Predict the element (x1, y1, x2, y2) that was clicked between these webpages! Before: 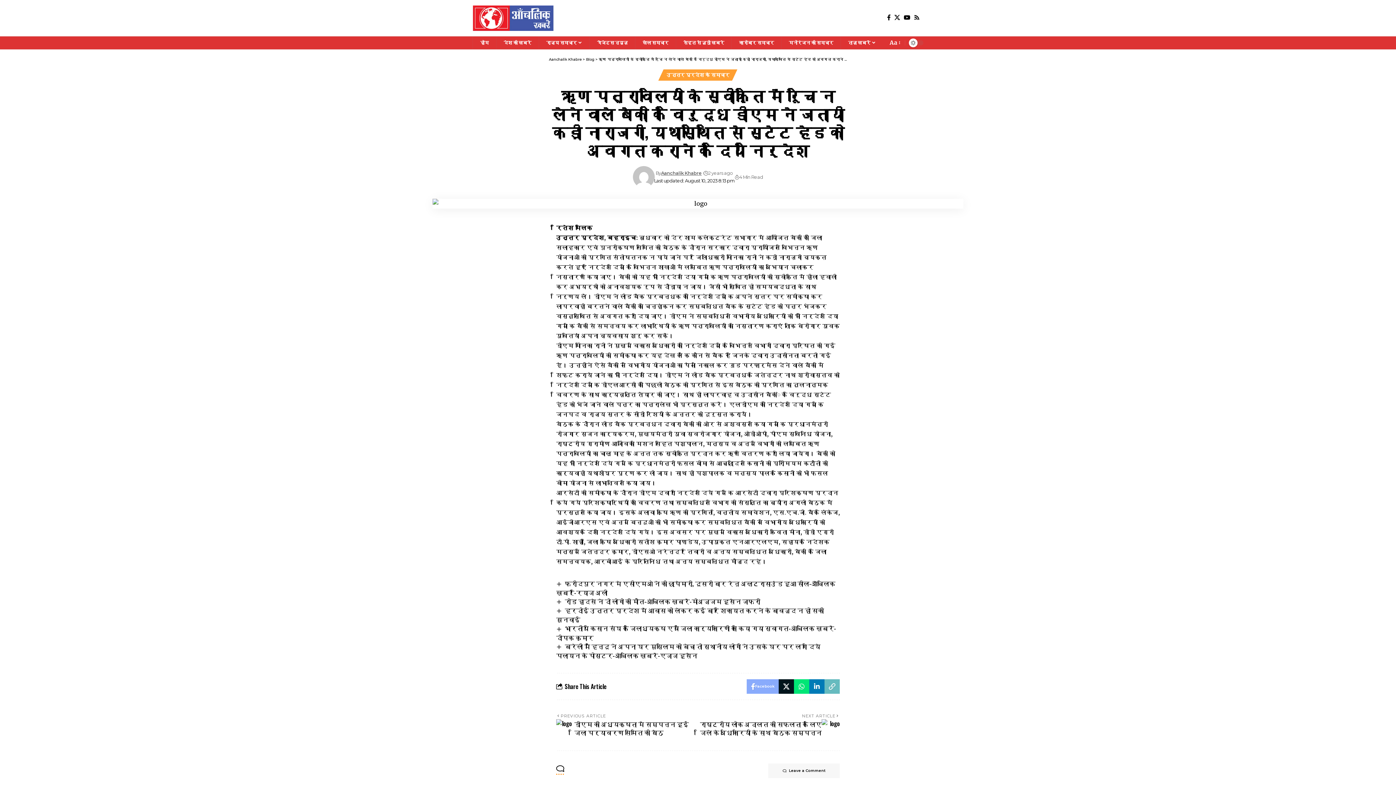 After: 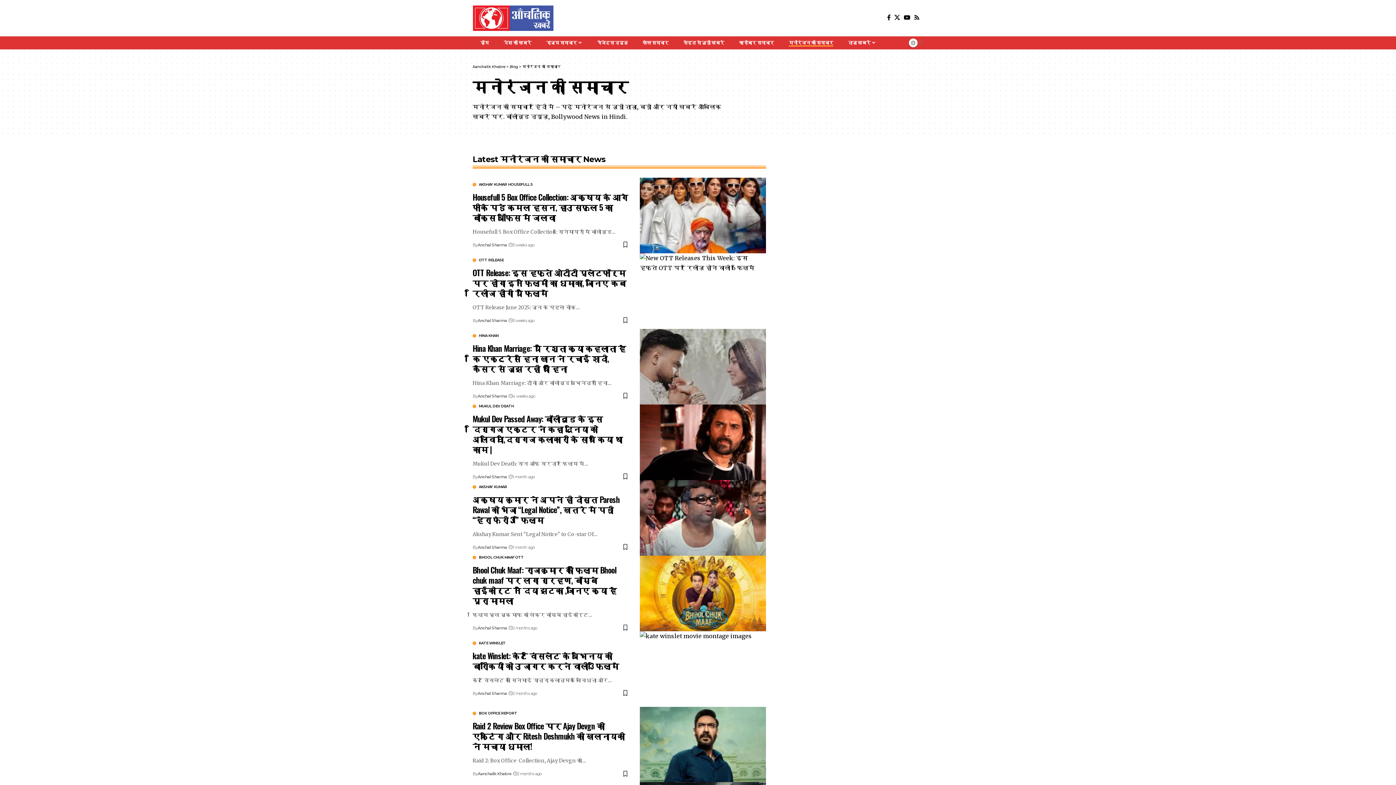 Action: label: मनोरंजन की समाचार bbox: (781, 36, 840, 49)